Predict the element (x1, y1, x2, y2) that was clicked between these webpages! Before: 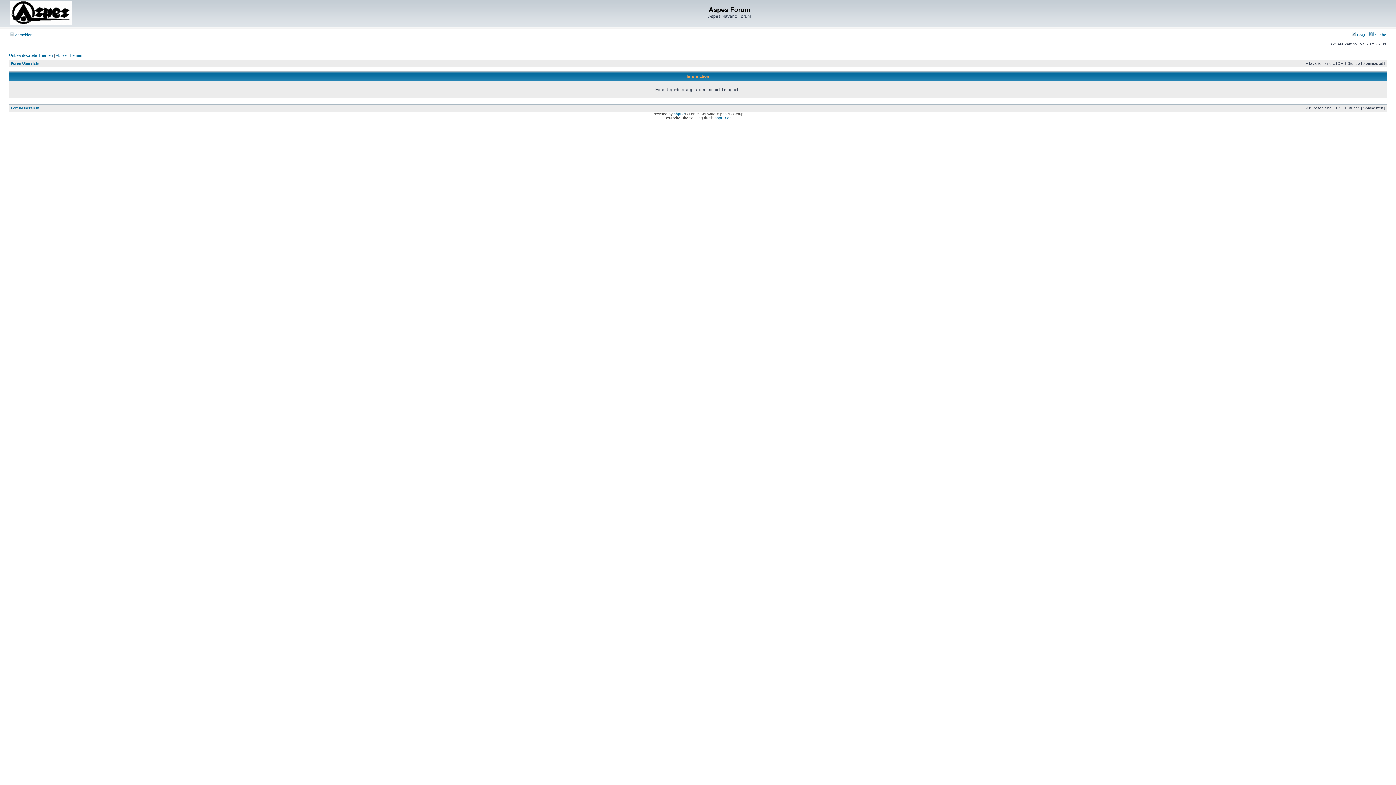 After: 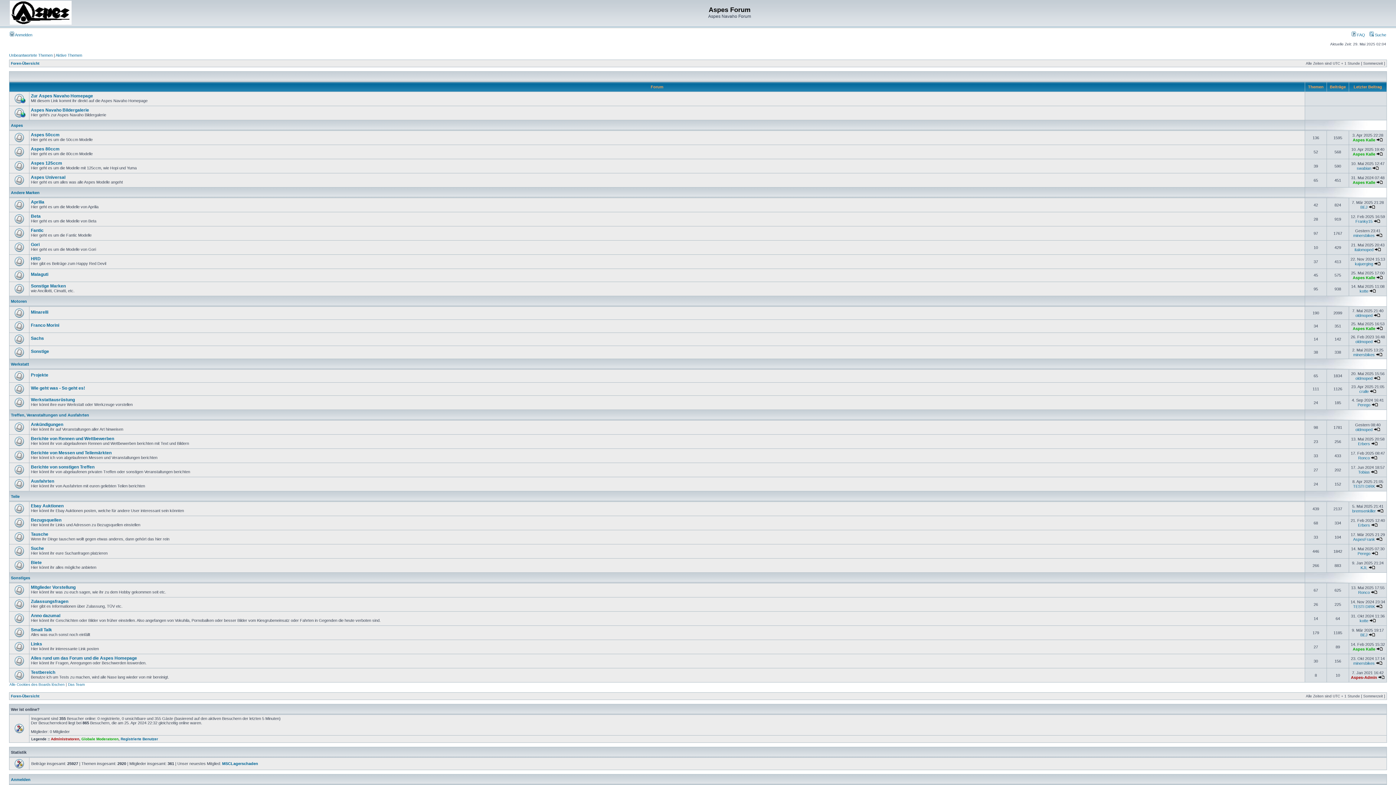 Action: label: Foren-Übersicht bbox: (10, 106, 39, 110)